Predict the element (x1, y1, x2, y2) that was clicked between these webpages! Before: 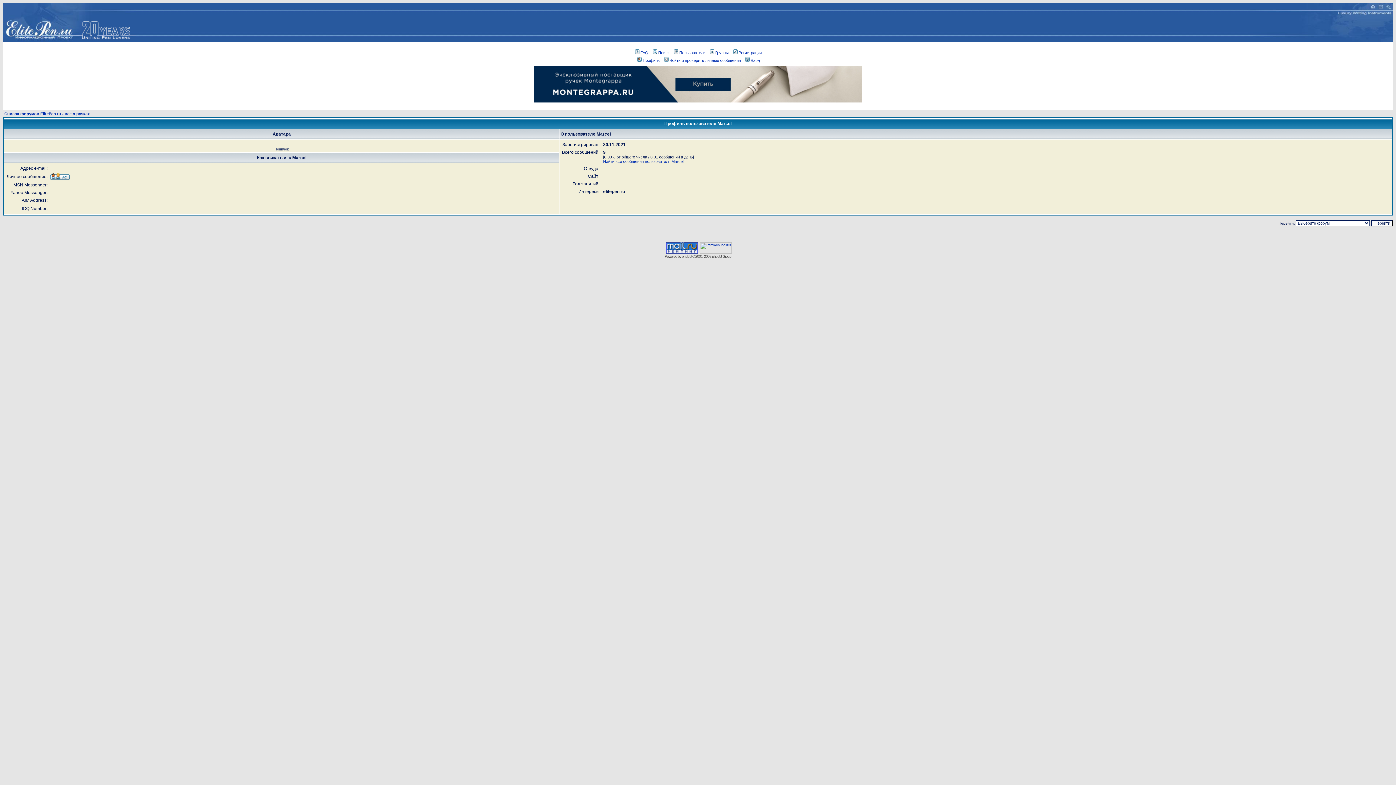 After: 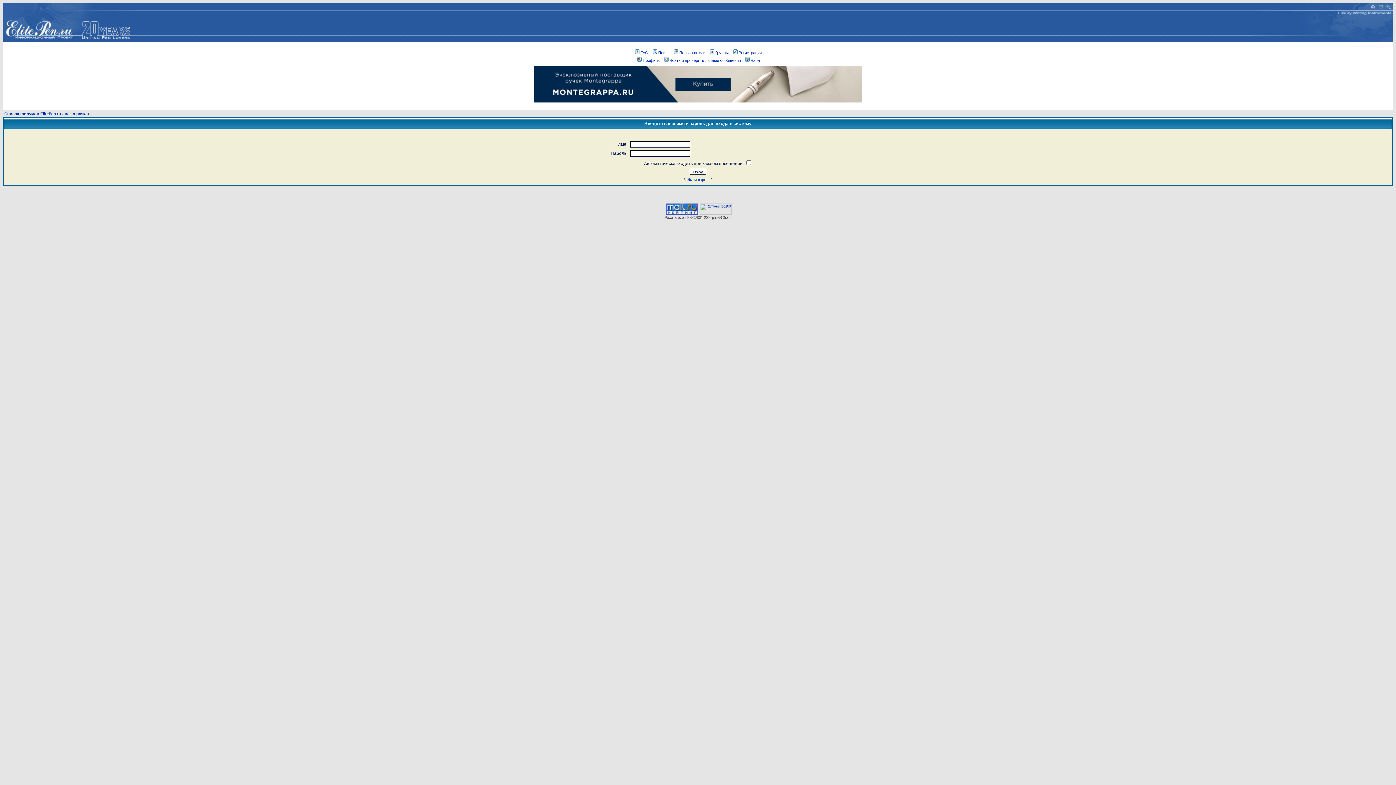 Action: bbox: (663, 58, 741, 62) label: Войти и проверить личные сообщения